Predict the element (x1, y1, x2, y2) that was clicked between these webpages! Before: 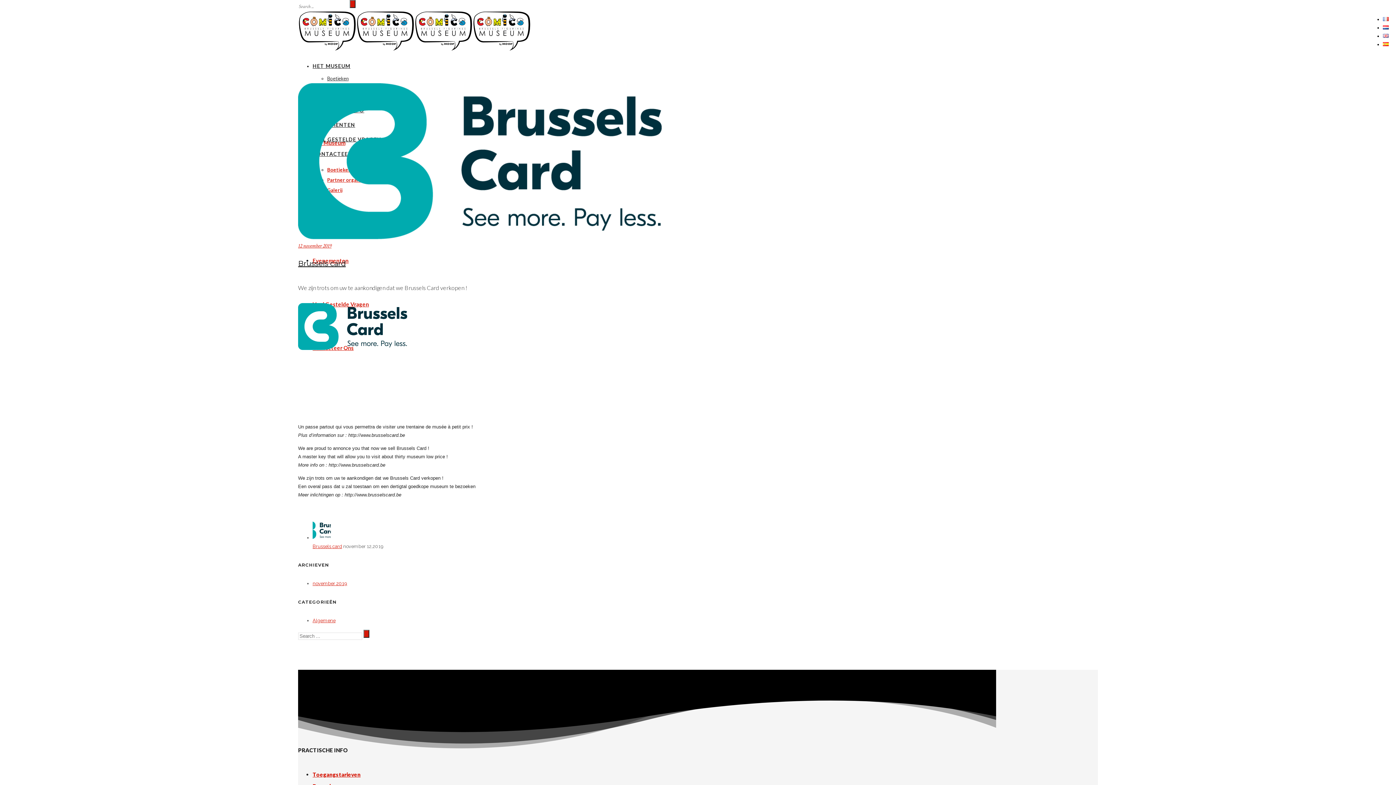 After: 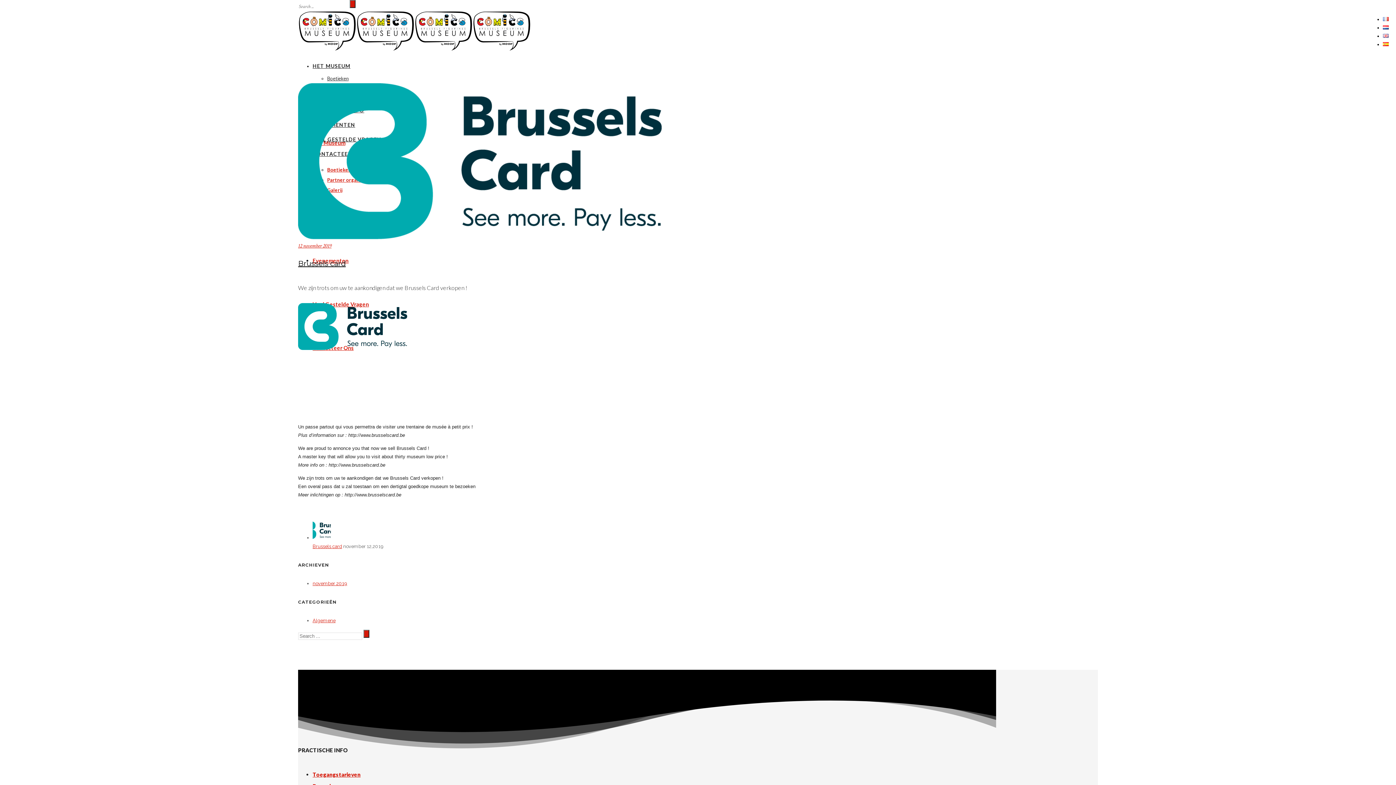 Action: bbox: (312, 535, 330, 540)